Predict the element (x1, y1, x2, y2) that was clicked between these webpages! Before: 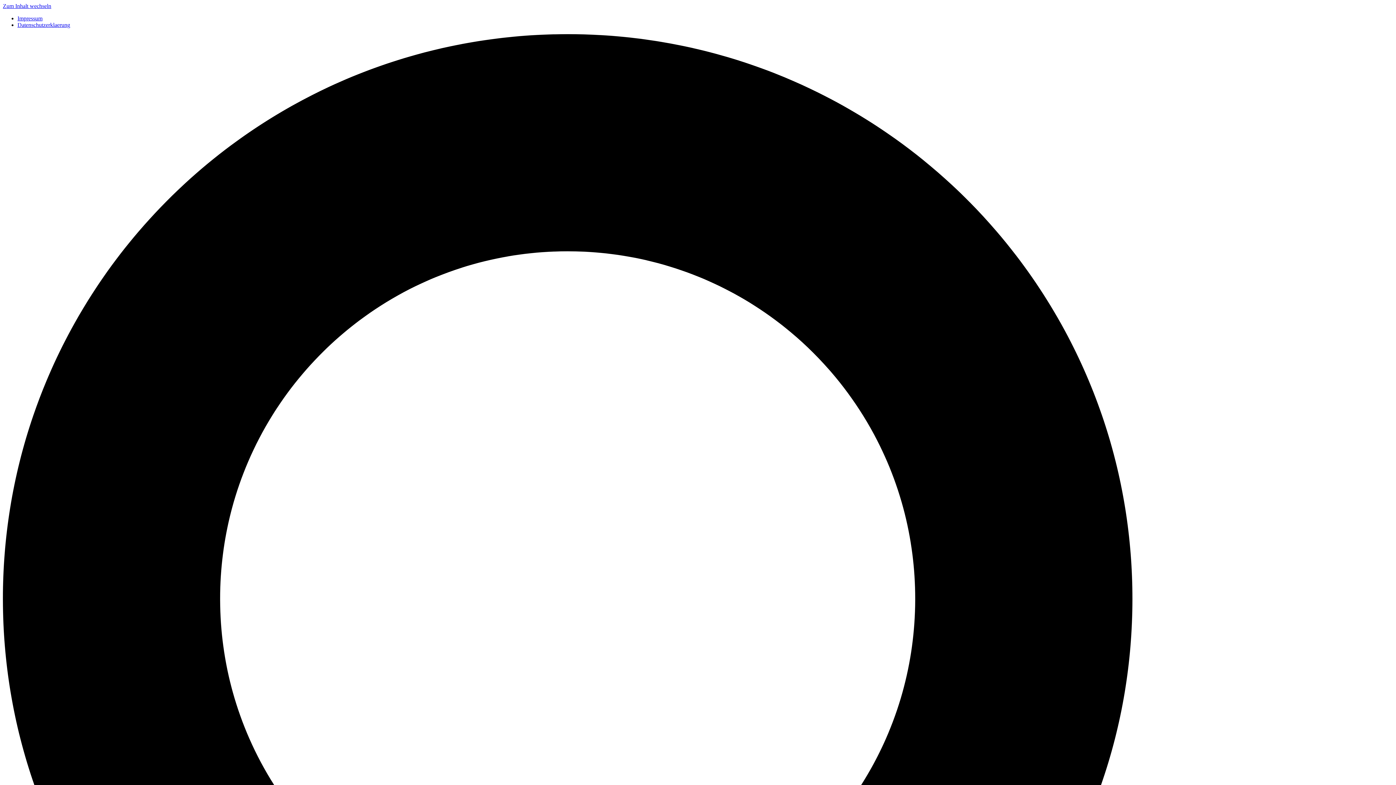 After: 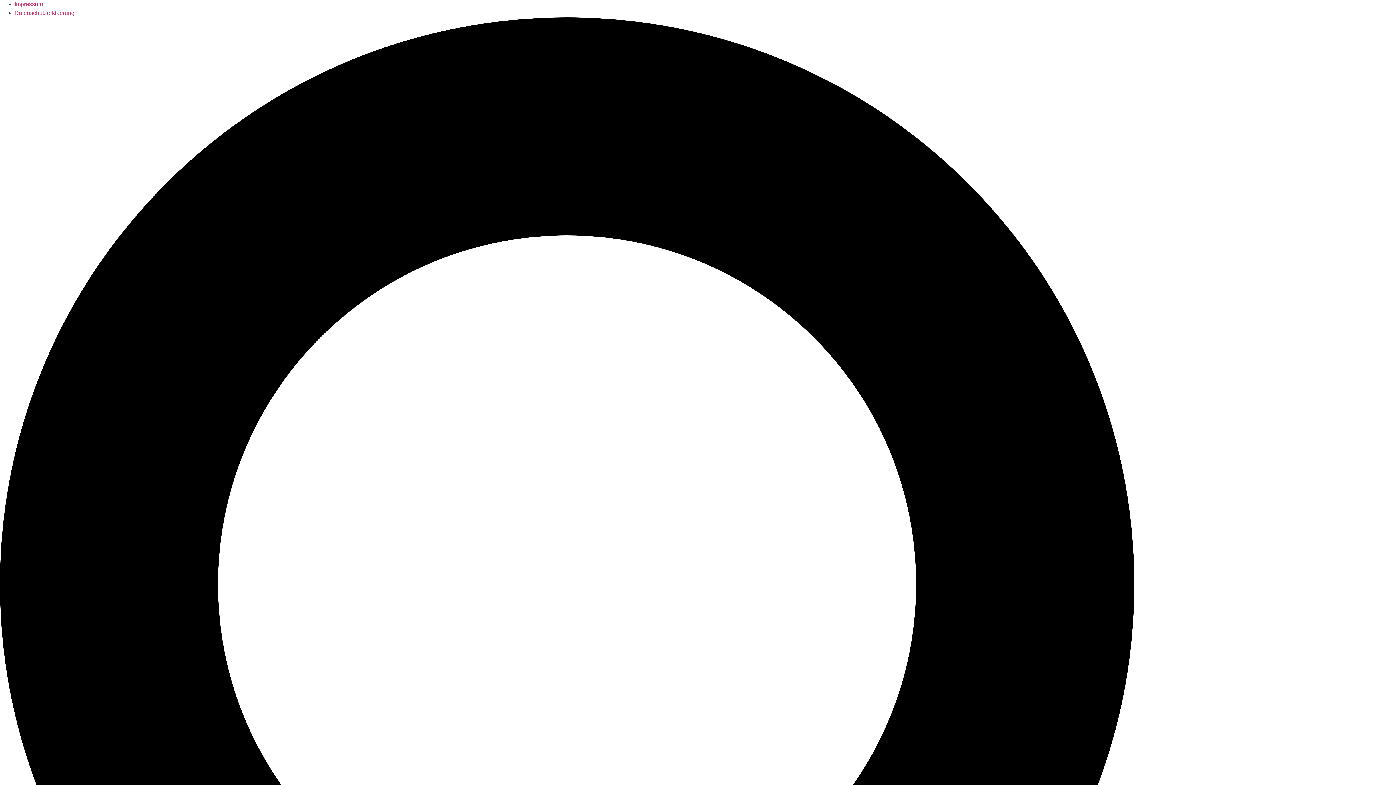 Action: bbox: (17, 15, 42, 21) label: Impressum